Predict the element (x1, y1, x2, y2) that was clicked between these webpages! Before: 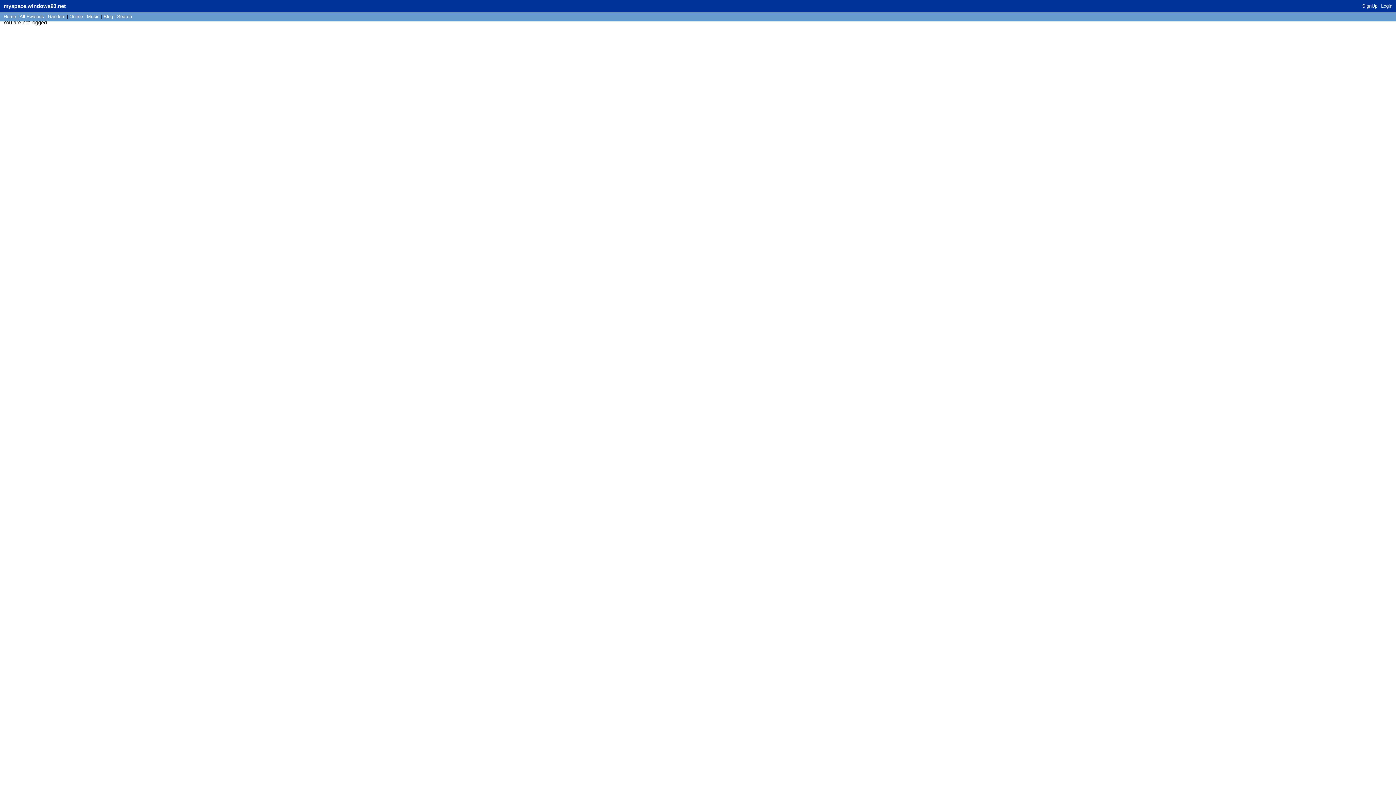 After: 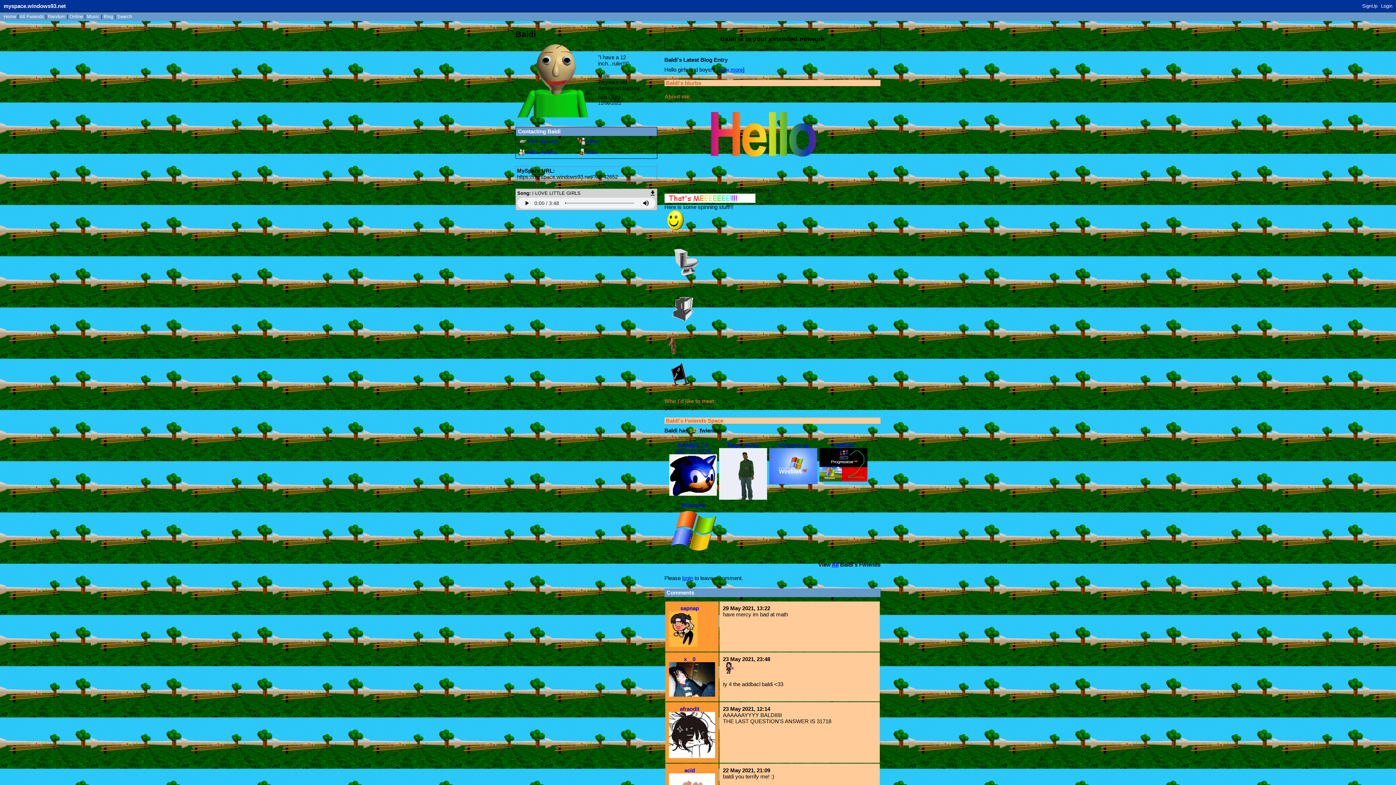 Action: bbox: (48, 13, 65, 19) label: Random